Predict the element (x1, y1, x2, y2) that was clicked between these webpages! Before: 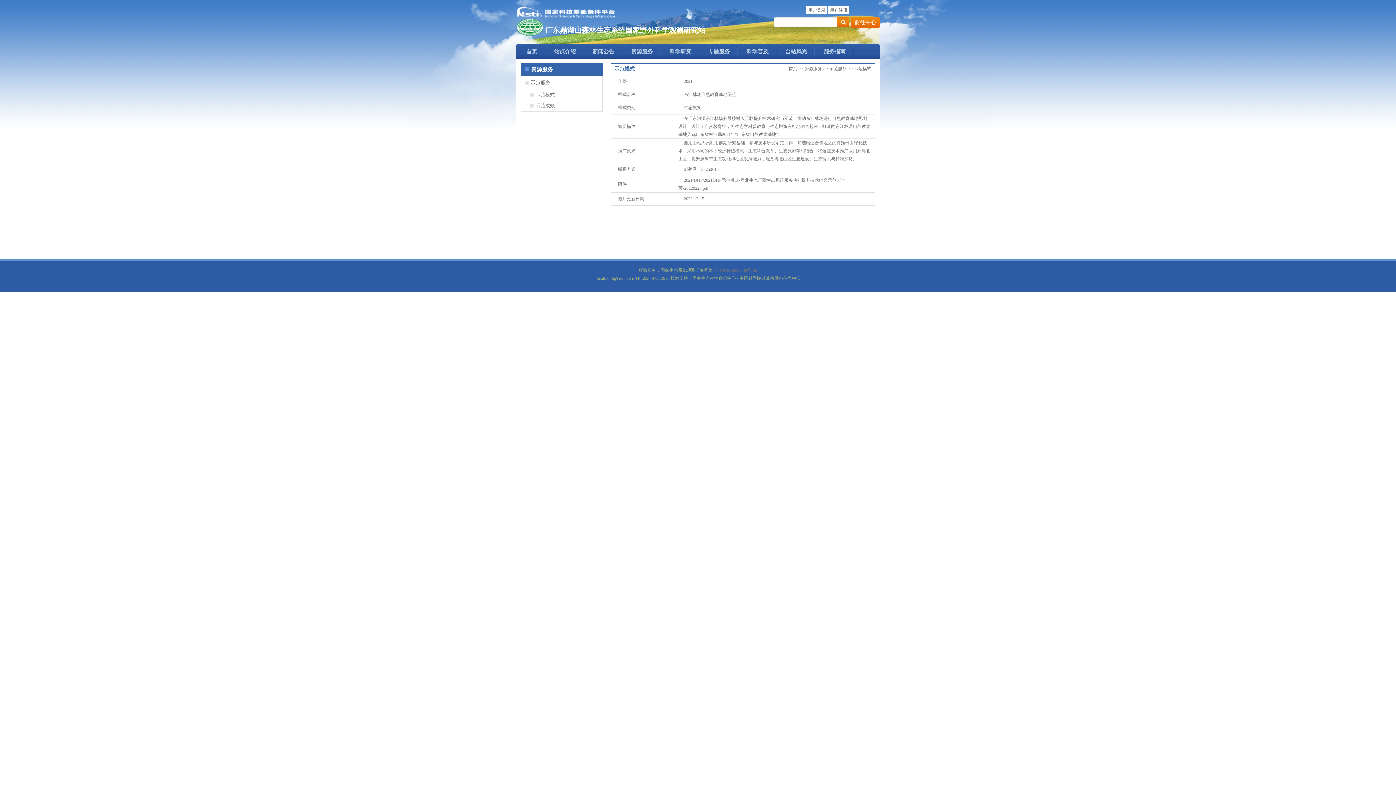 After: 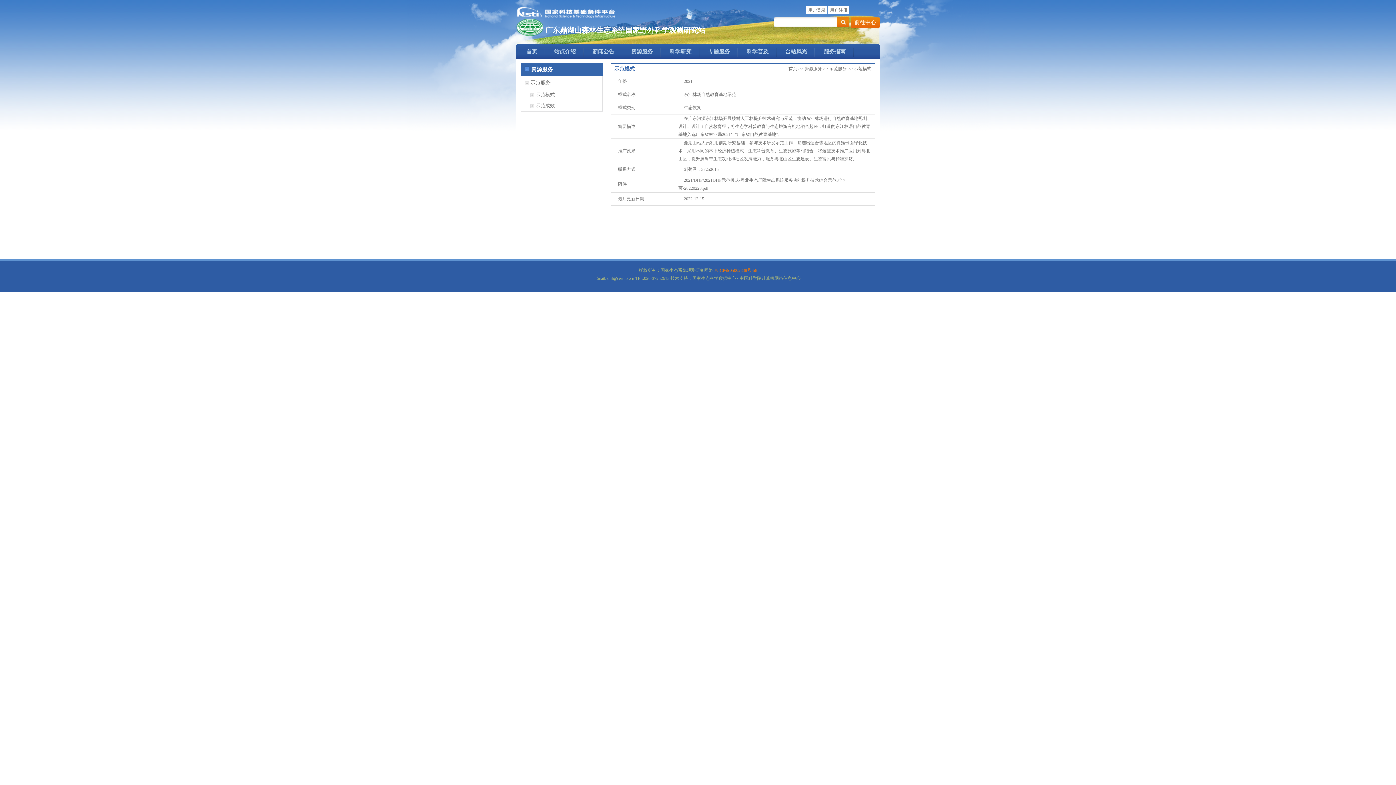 Action: label: 京ICP备05002838号-58 bbox: (714, 268, 757, 273)